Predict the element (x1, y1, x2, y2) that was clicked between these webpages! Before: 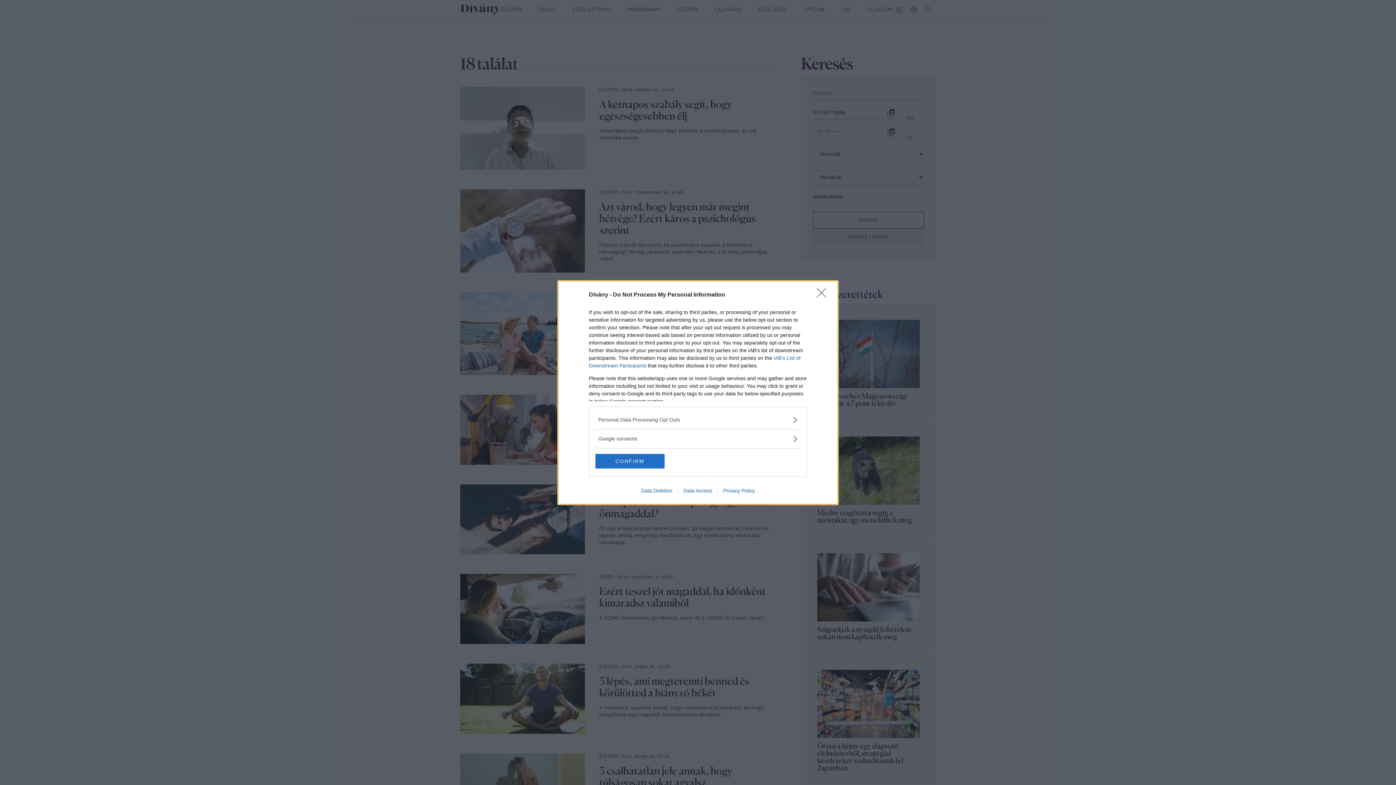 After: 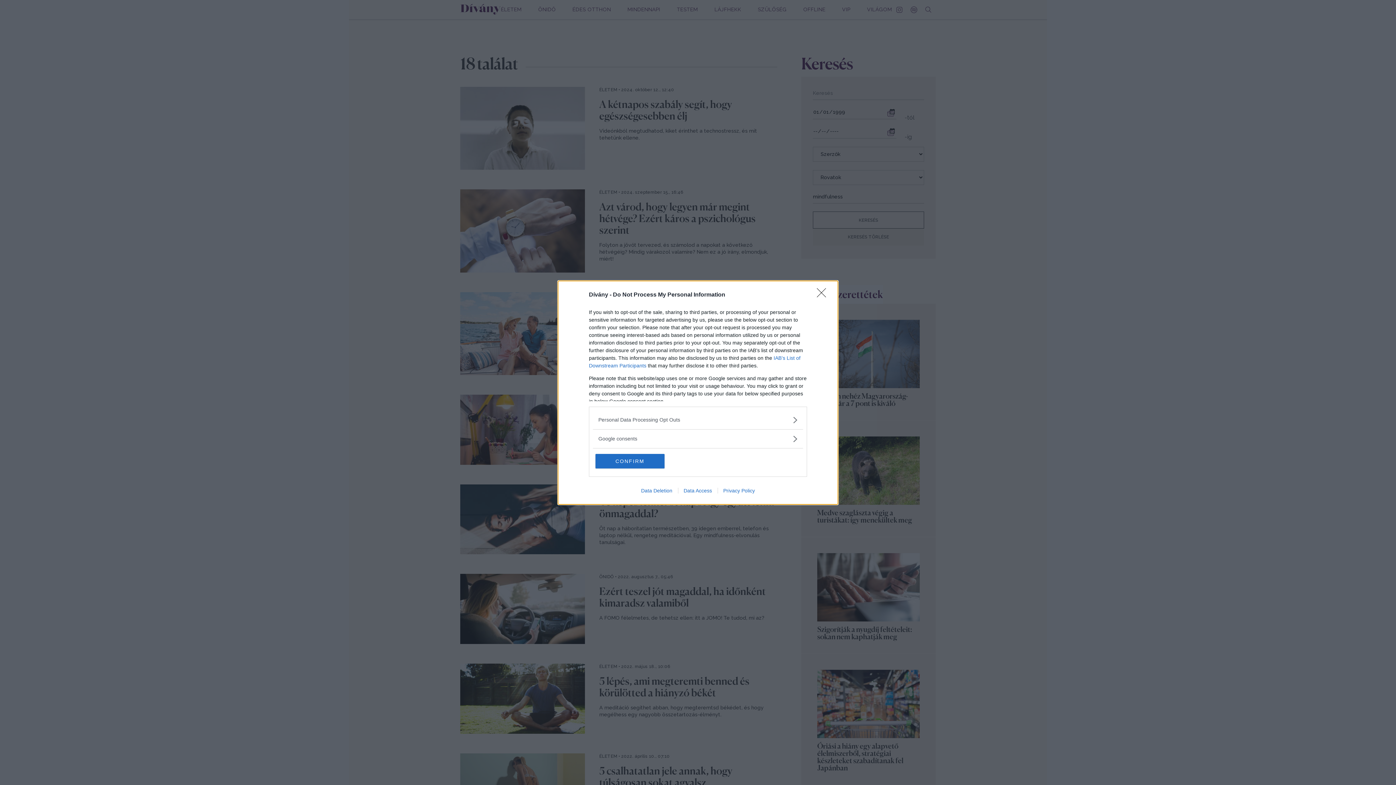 Action: label: Privacy Policy bbox: (717, 487, 760, 493)